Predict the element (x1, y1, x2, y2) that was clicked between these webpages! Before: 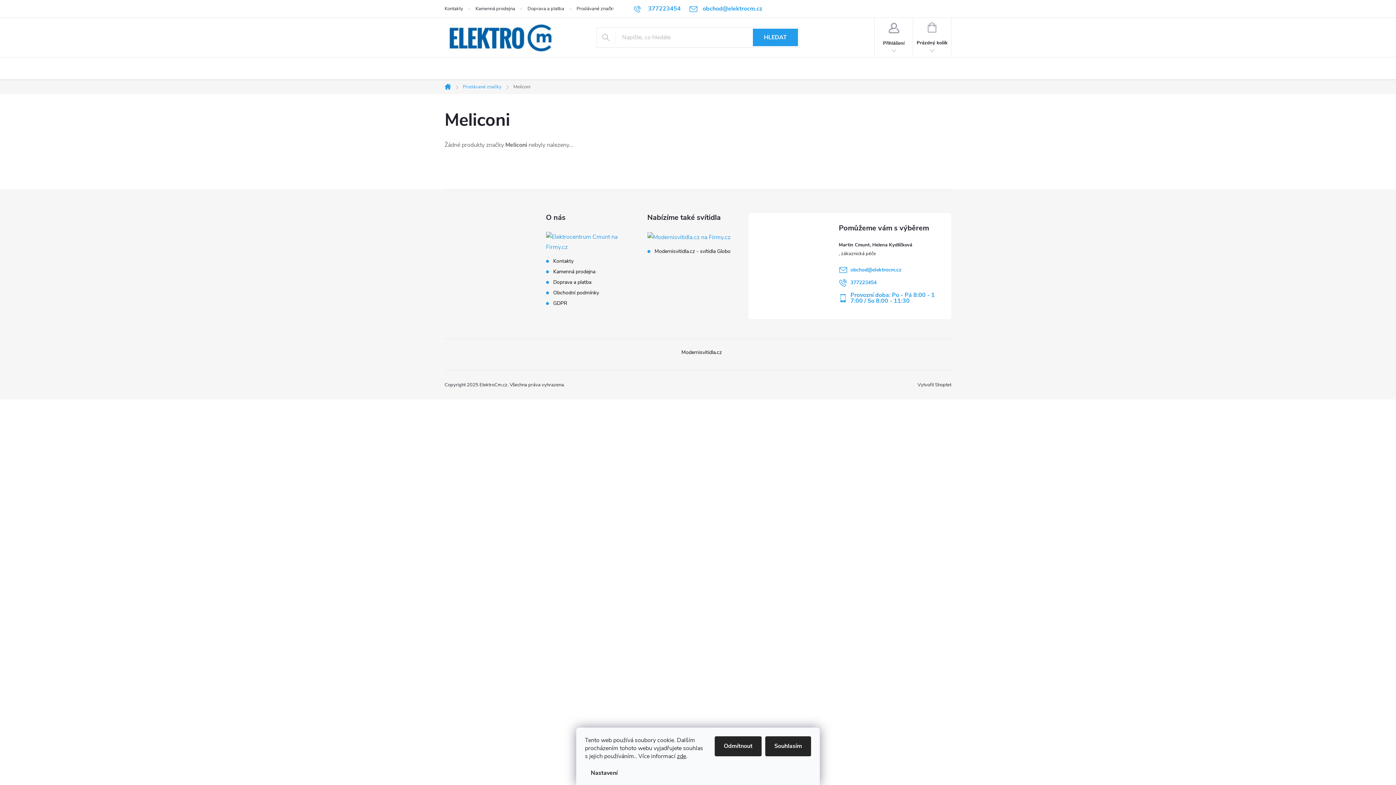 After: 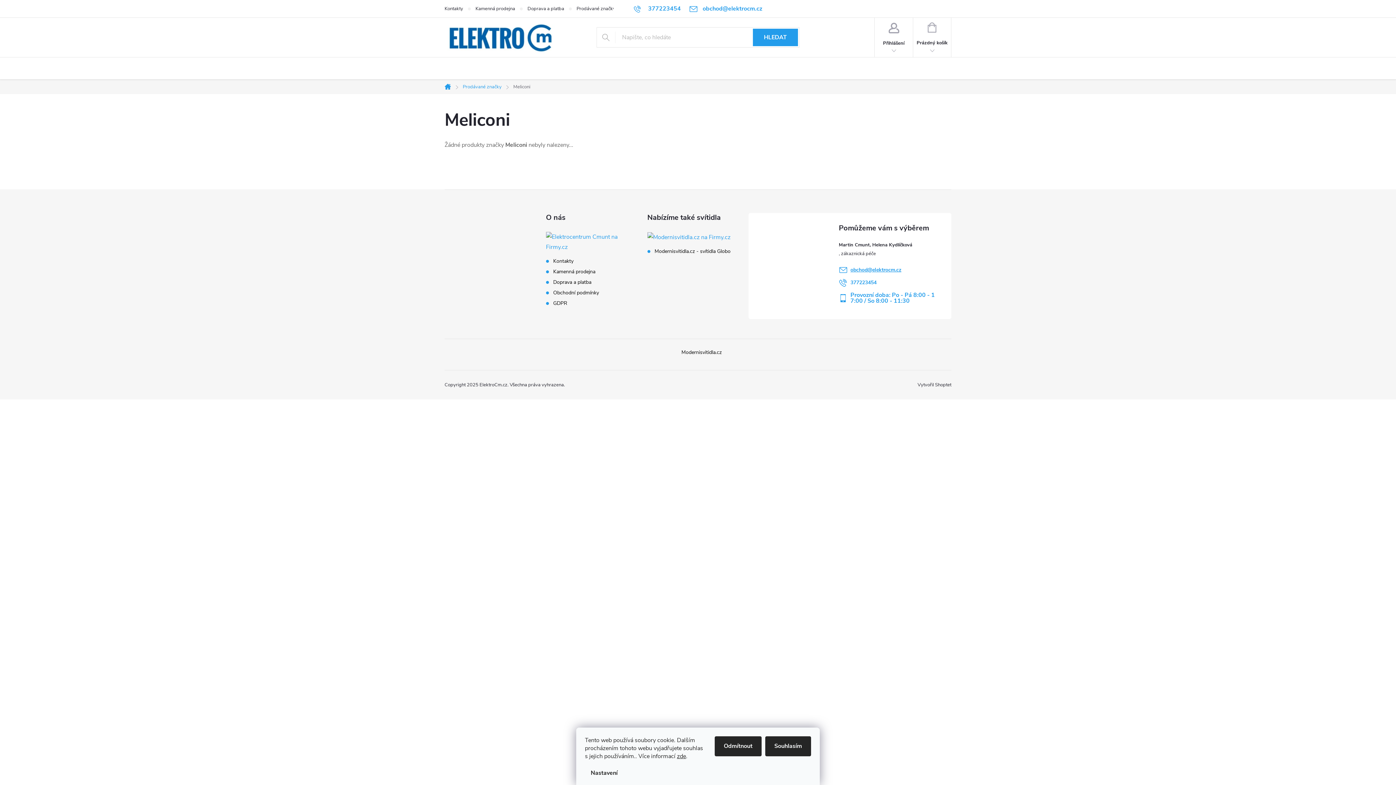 Action: label: obchod@elektrocm.cz bbox: (850, 266, 901, 273)